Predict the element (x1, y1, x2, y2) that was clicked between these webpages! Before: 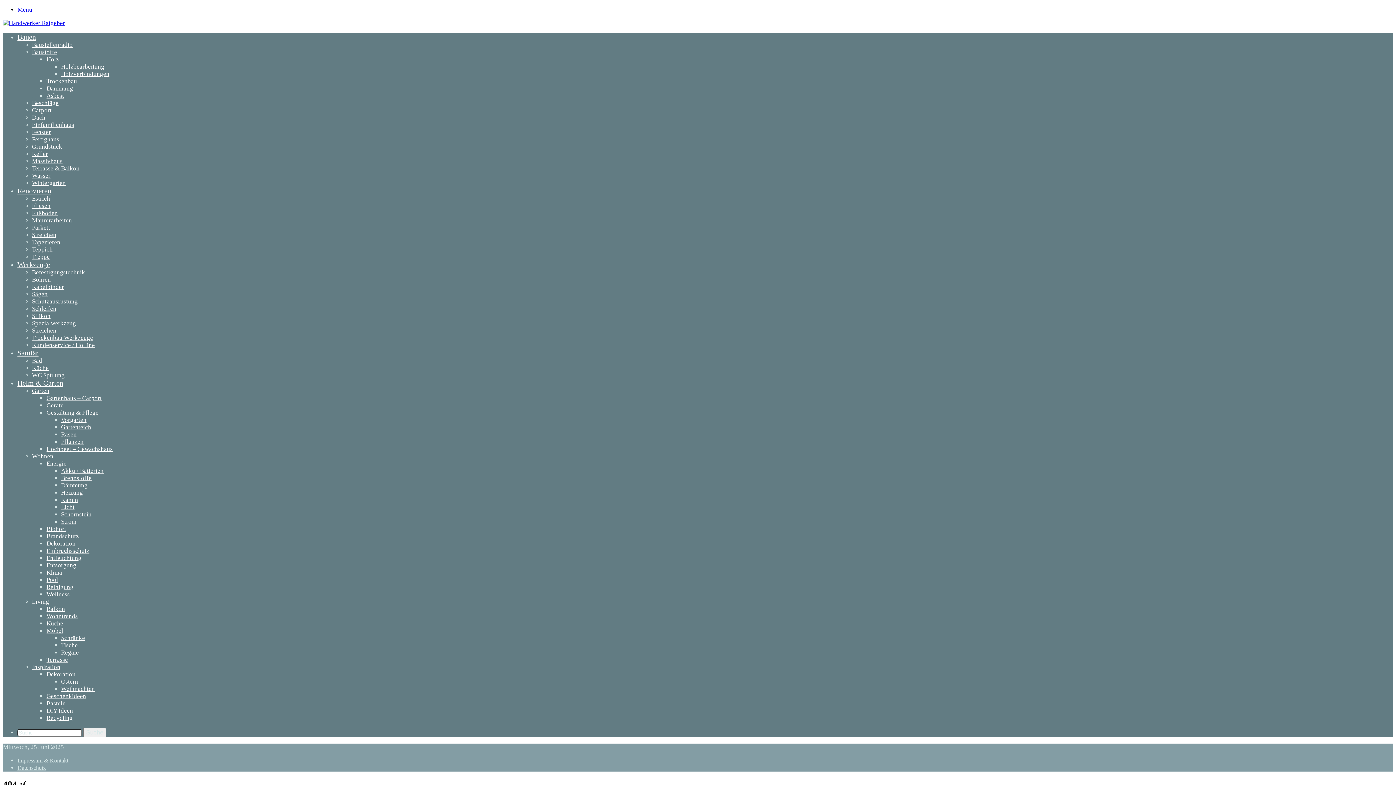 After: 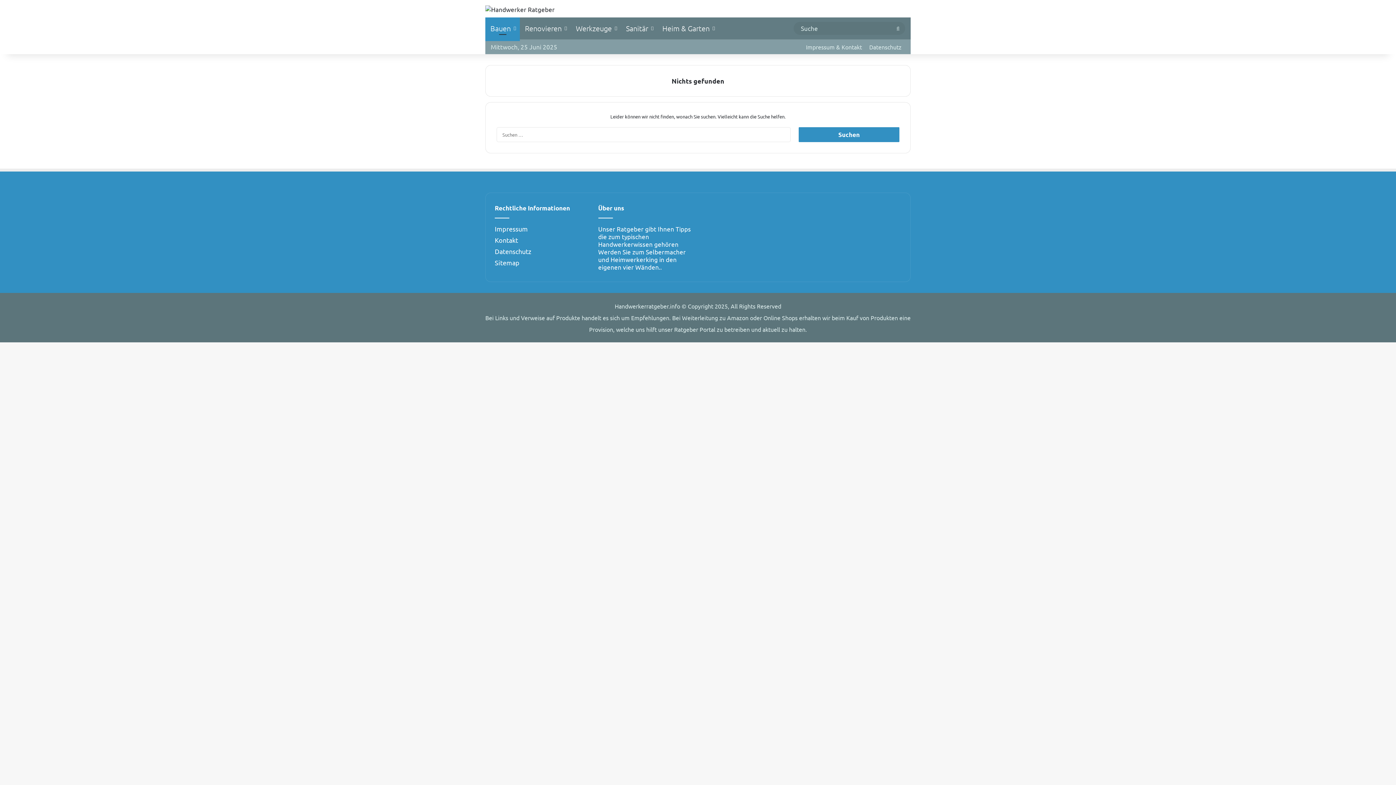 Action: bbox: (32, 150, 48, 157) label: Keller